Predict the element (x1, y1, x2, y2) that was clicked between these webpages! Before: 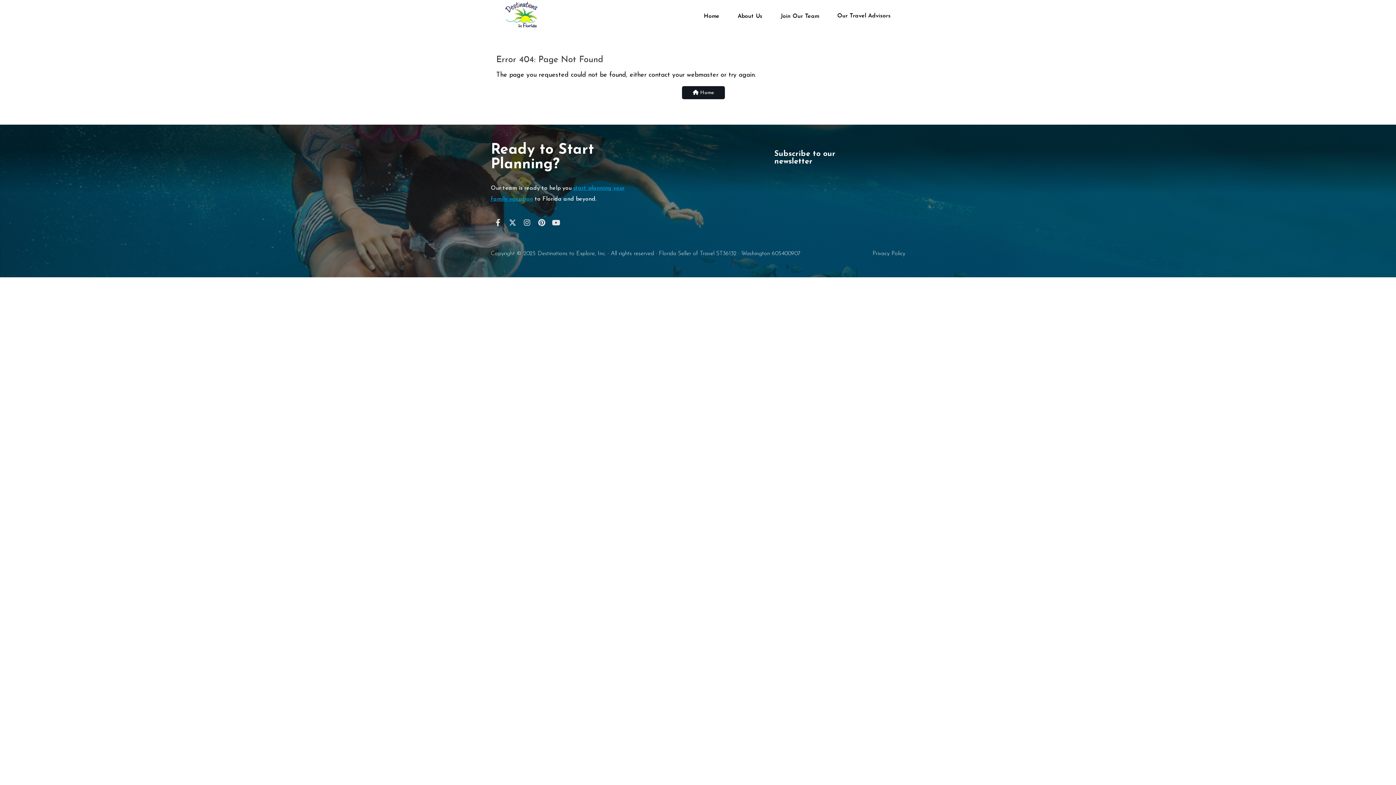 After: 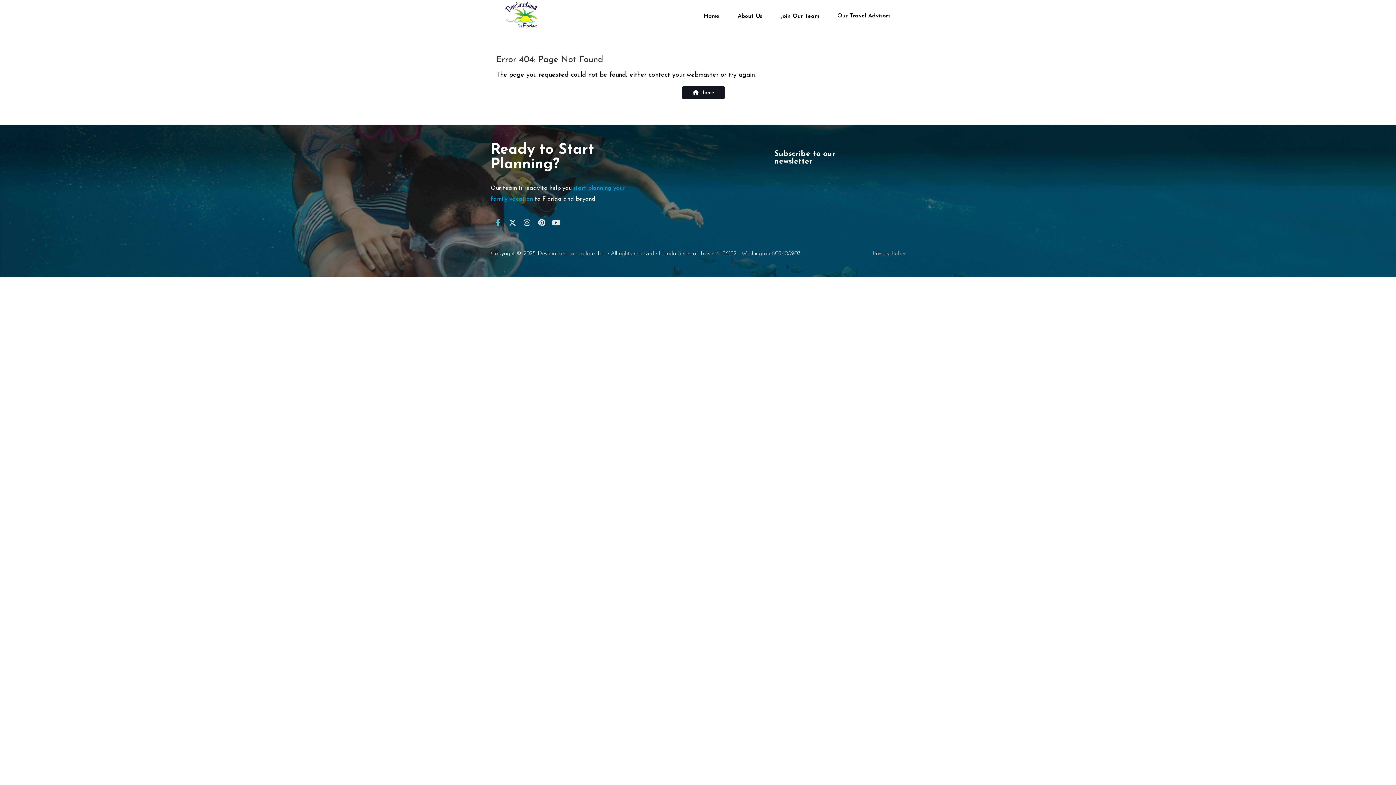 Action: bbox: (492, 217, 503, 228)